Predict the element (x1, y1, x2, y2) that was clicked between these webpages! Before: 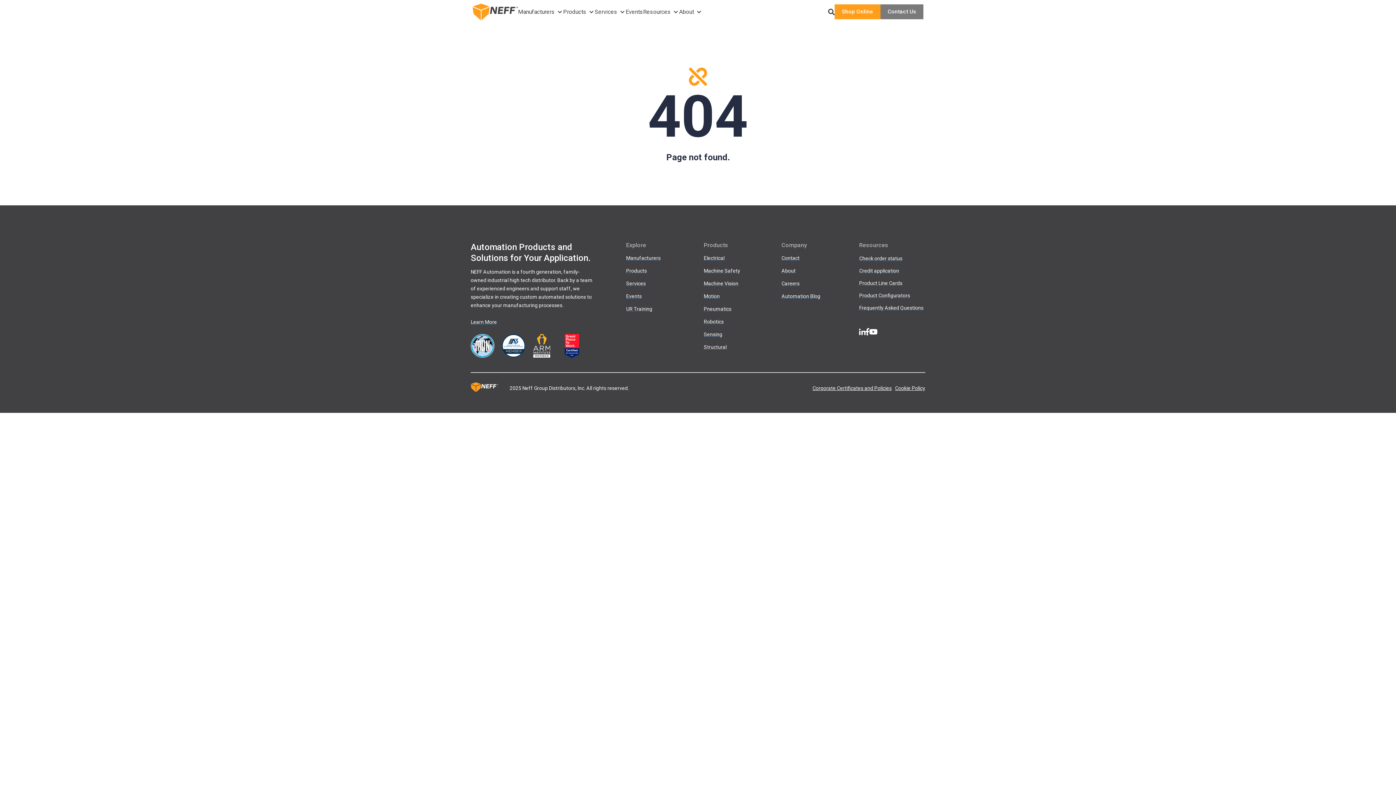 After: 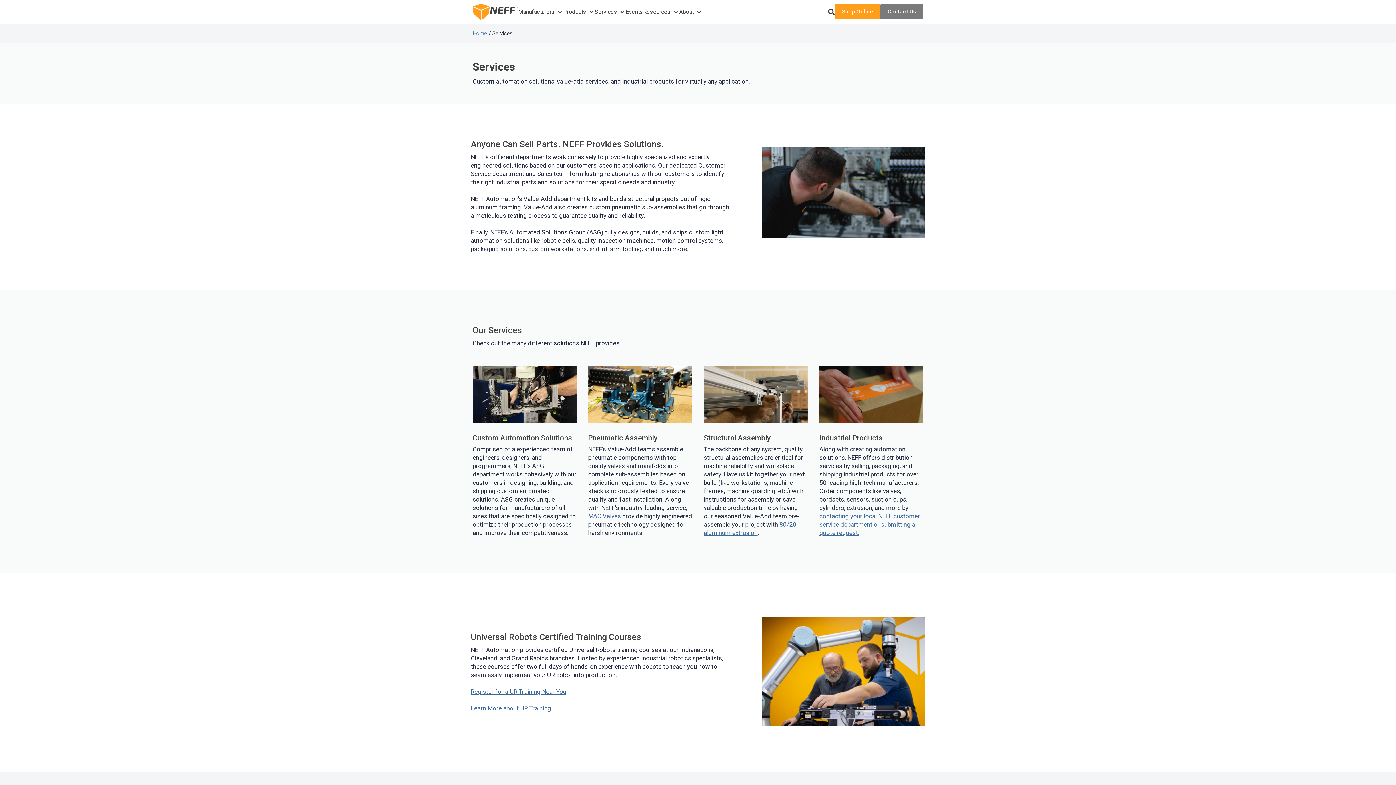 Action: label: Services bbox: (594, 7, 617, 16)